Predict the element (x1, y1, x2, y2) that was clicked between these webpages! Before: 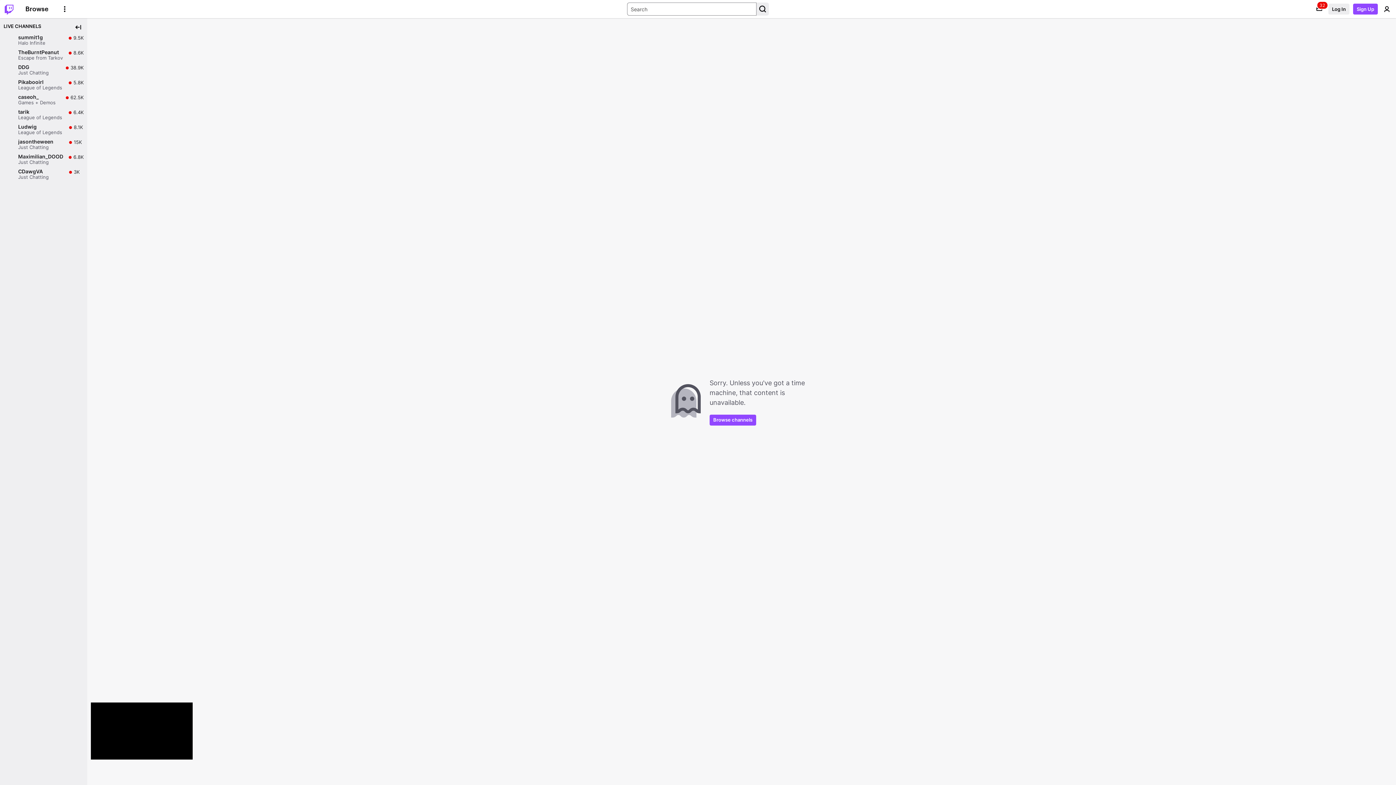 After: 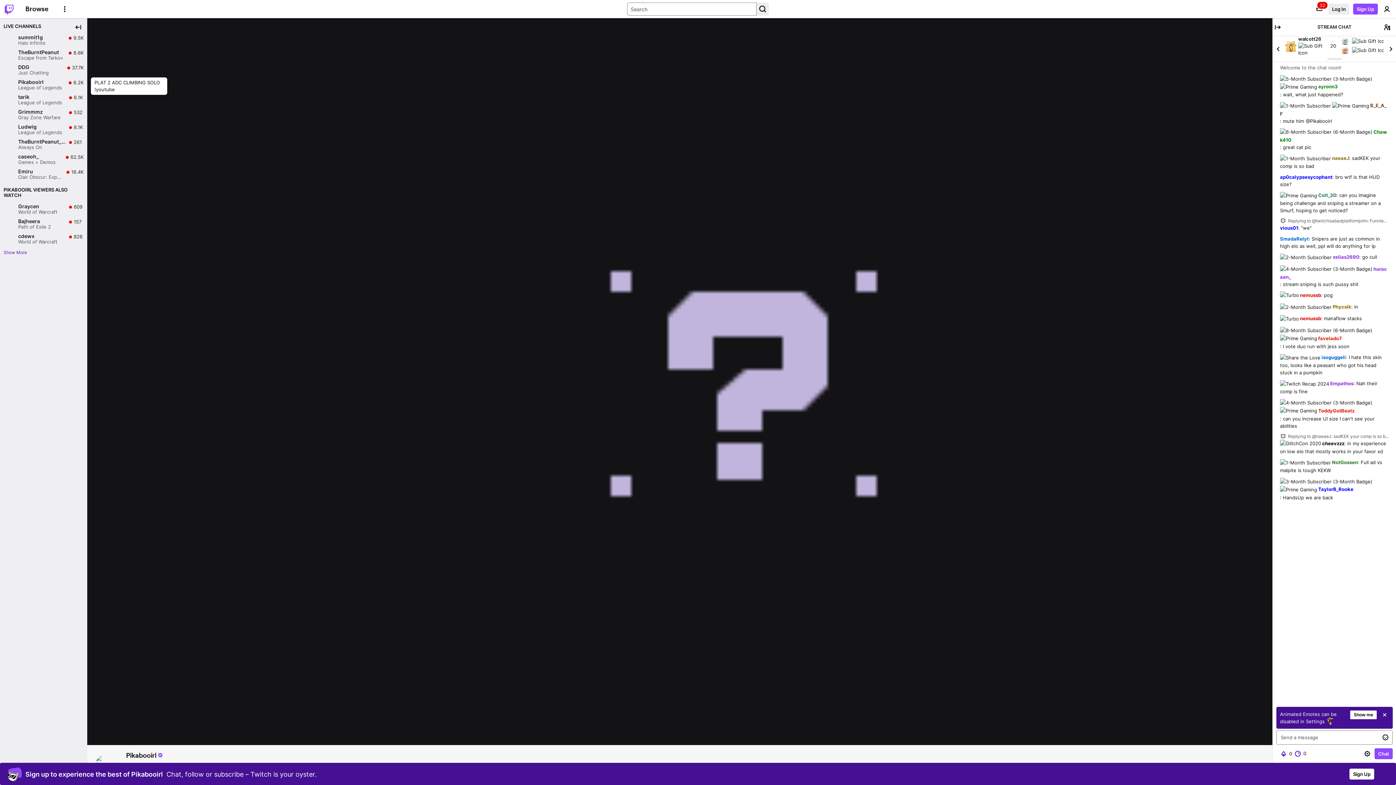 Action: label: Pikabooirl

League of Legends

Live

5.8K

5.8K viewers bbox: (0, 77, 87, 92)